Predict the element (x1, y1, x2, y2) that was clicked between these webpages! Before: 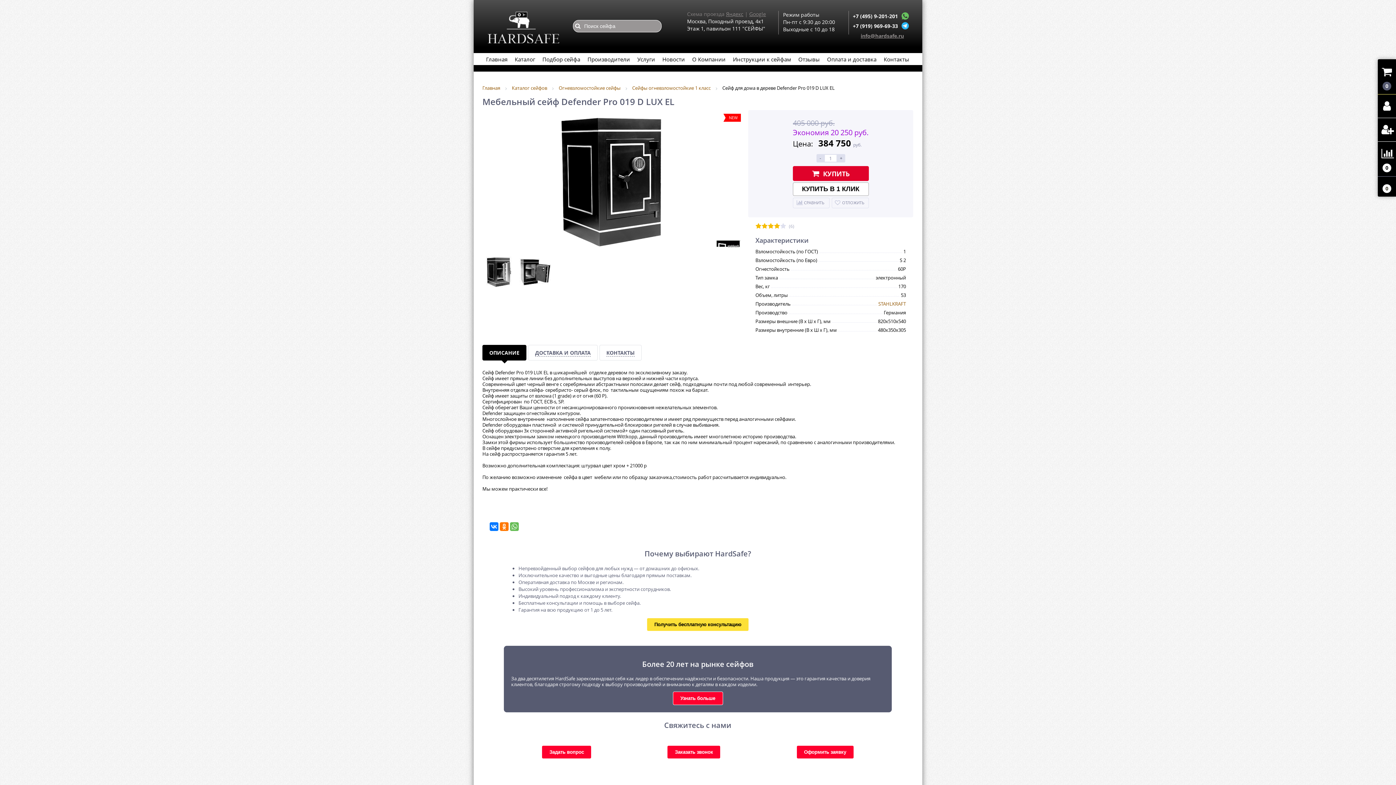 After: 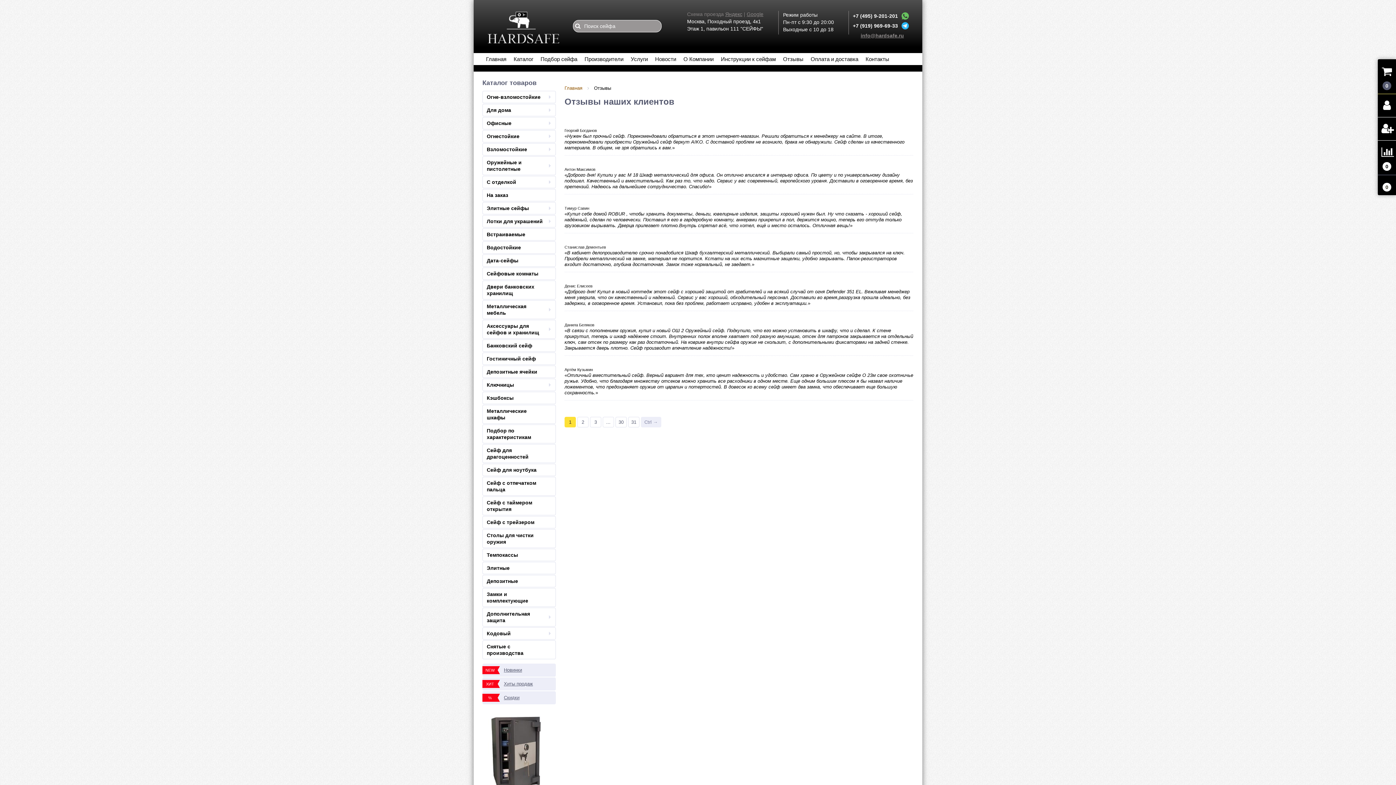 Action: bbox: (794, 53, 823, 65) label: Отзывы